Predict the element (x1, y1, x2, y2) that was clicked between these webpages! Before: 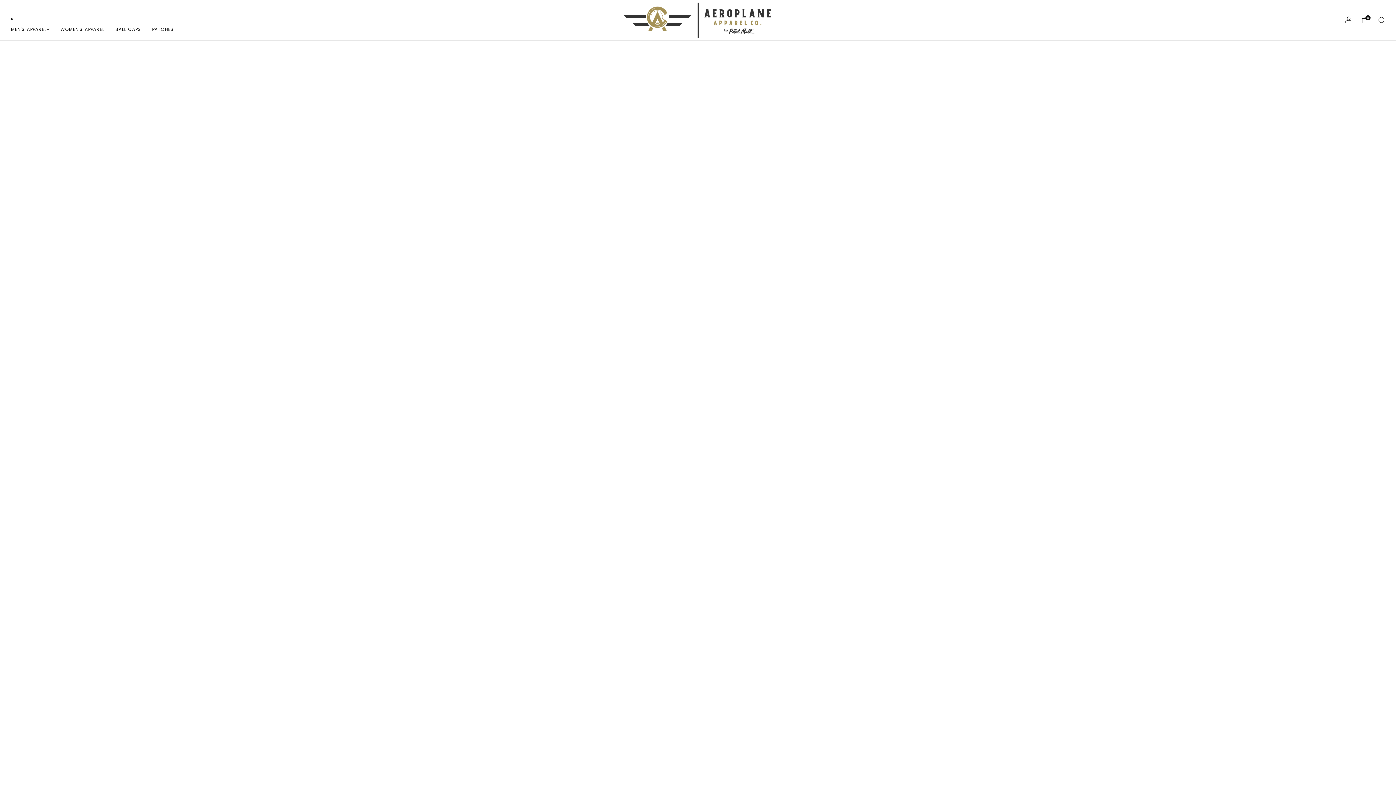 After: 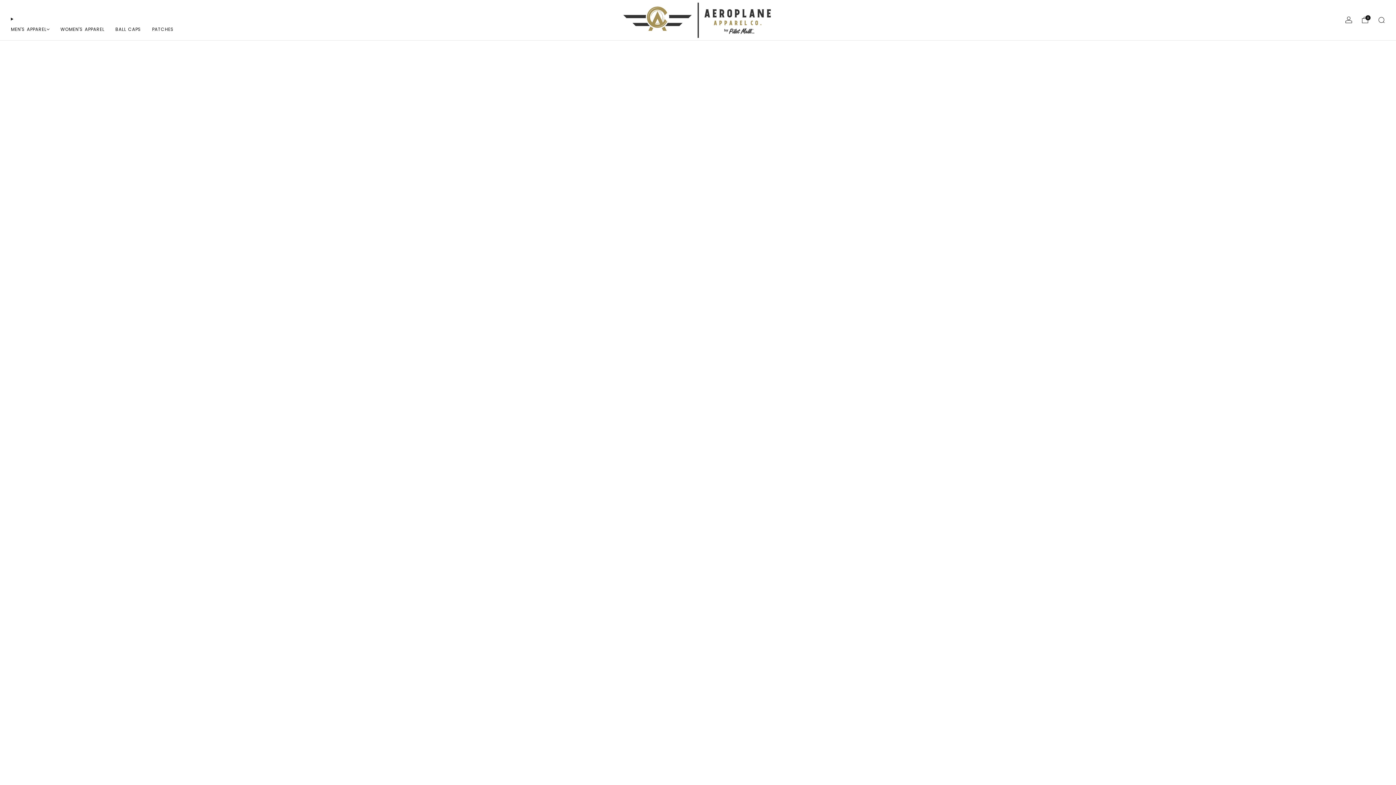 Action: label: MEN'S APPAREL bbox: (10, 23, 49, 35)